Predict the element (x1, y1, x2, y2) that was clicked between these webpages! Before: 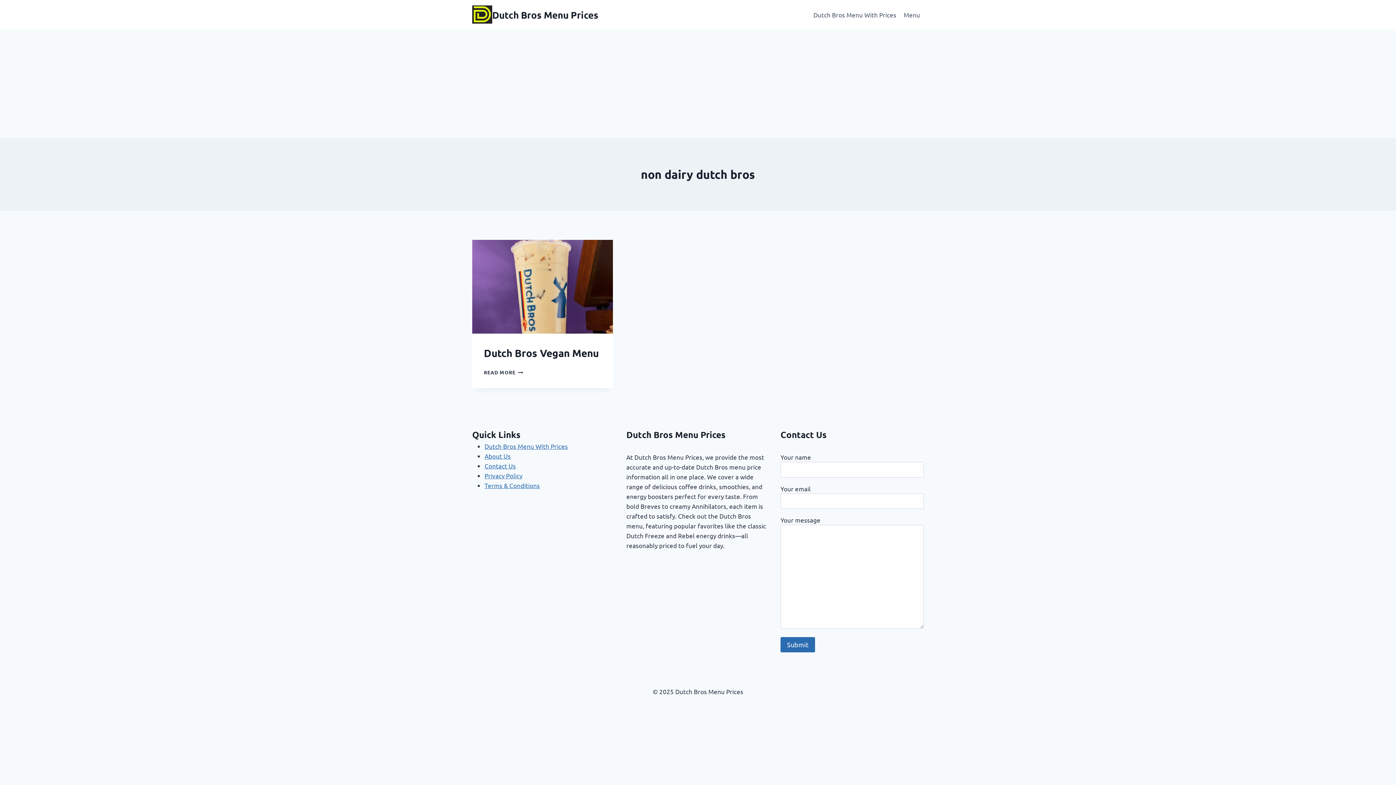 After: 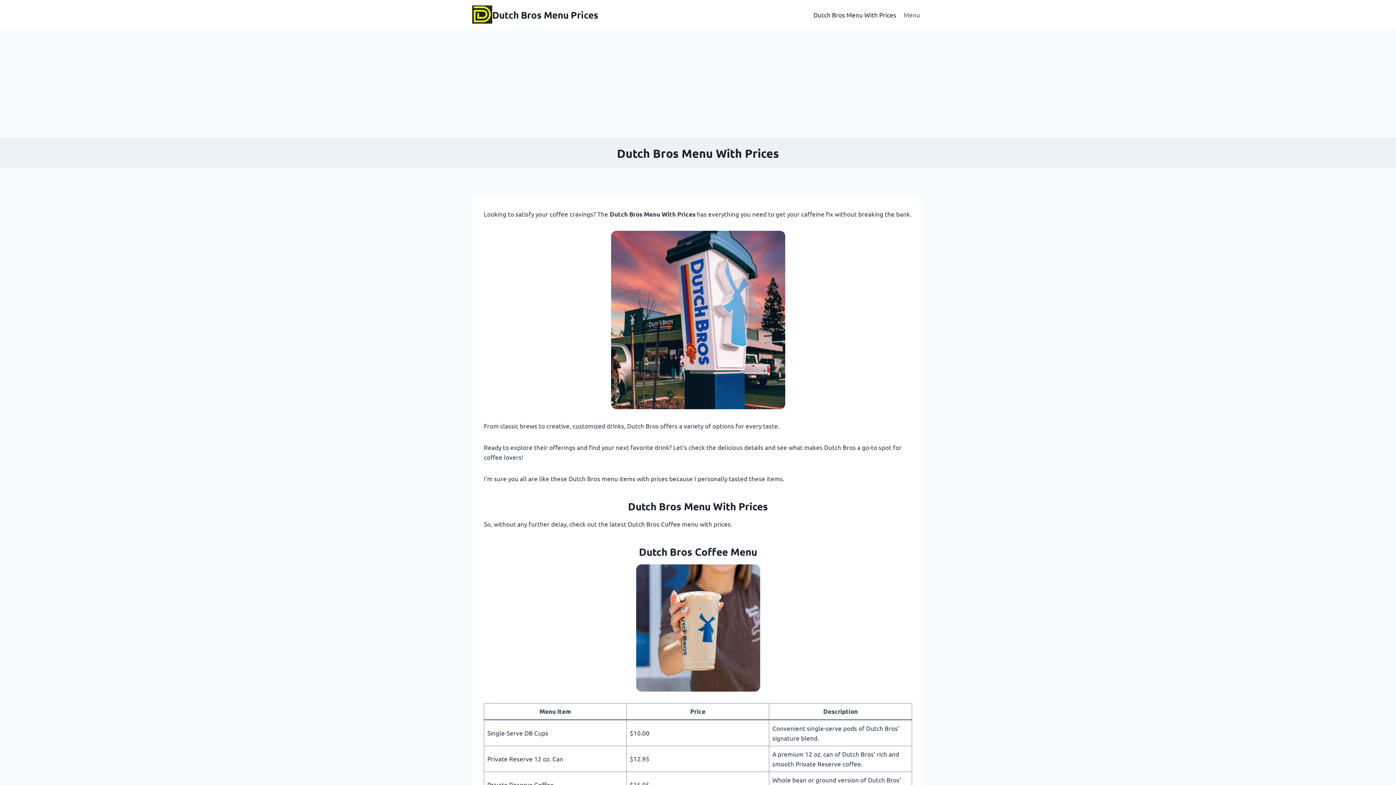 Action: label: Dutch Bros Menu With Prices bbox: (809, 5, 900, 23)